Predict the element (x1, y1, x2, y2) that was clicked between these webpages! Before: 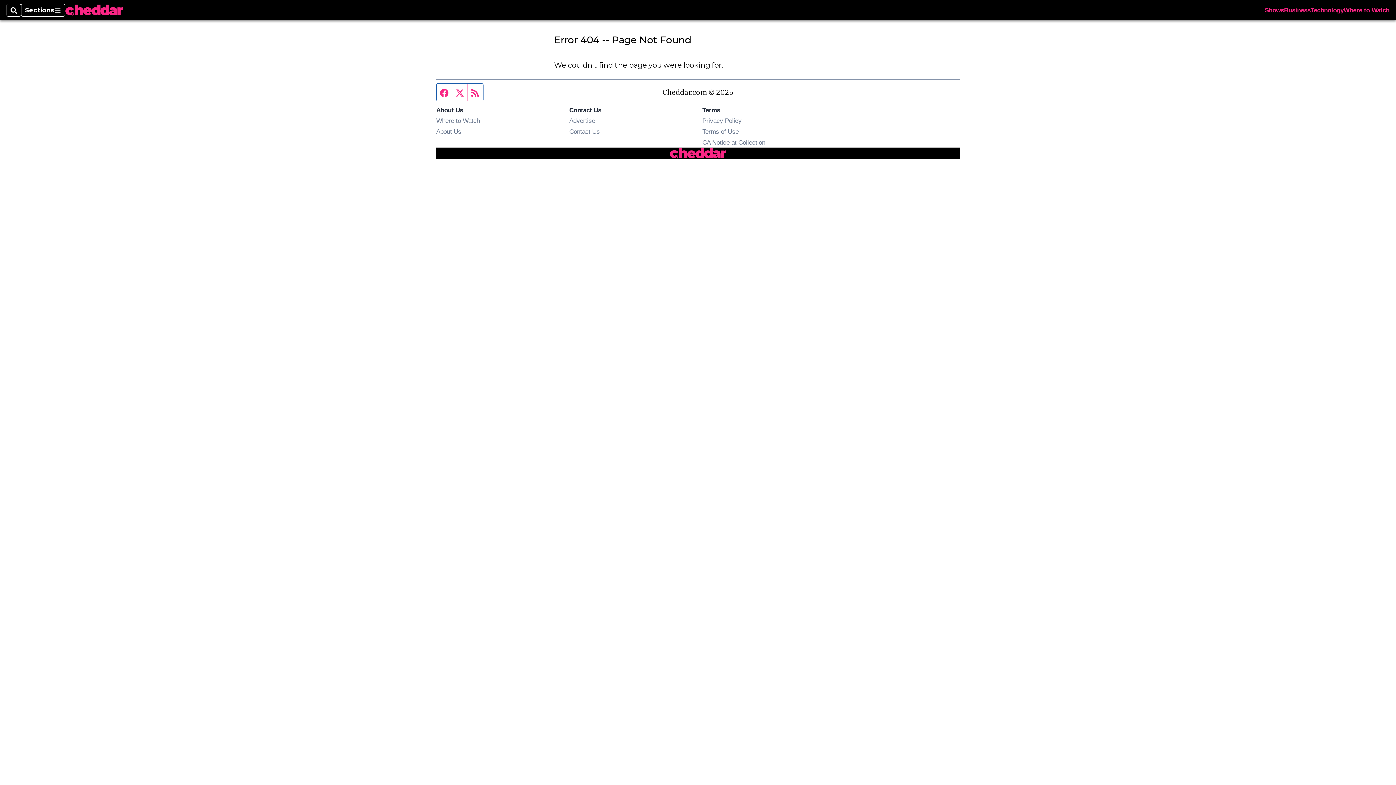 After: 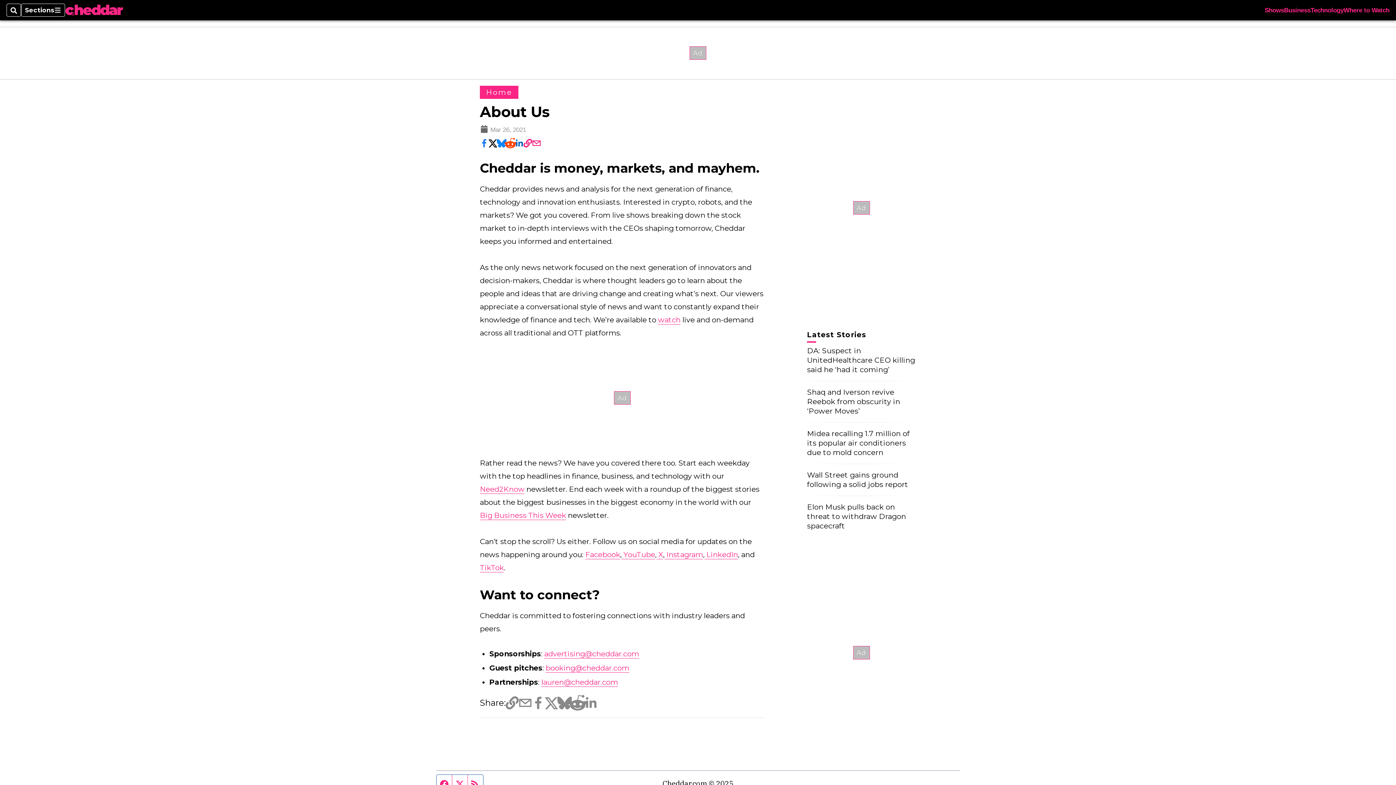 Action: bbox: (436, 128, 461, 135) label: About Us